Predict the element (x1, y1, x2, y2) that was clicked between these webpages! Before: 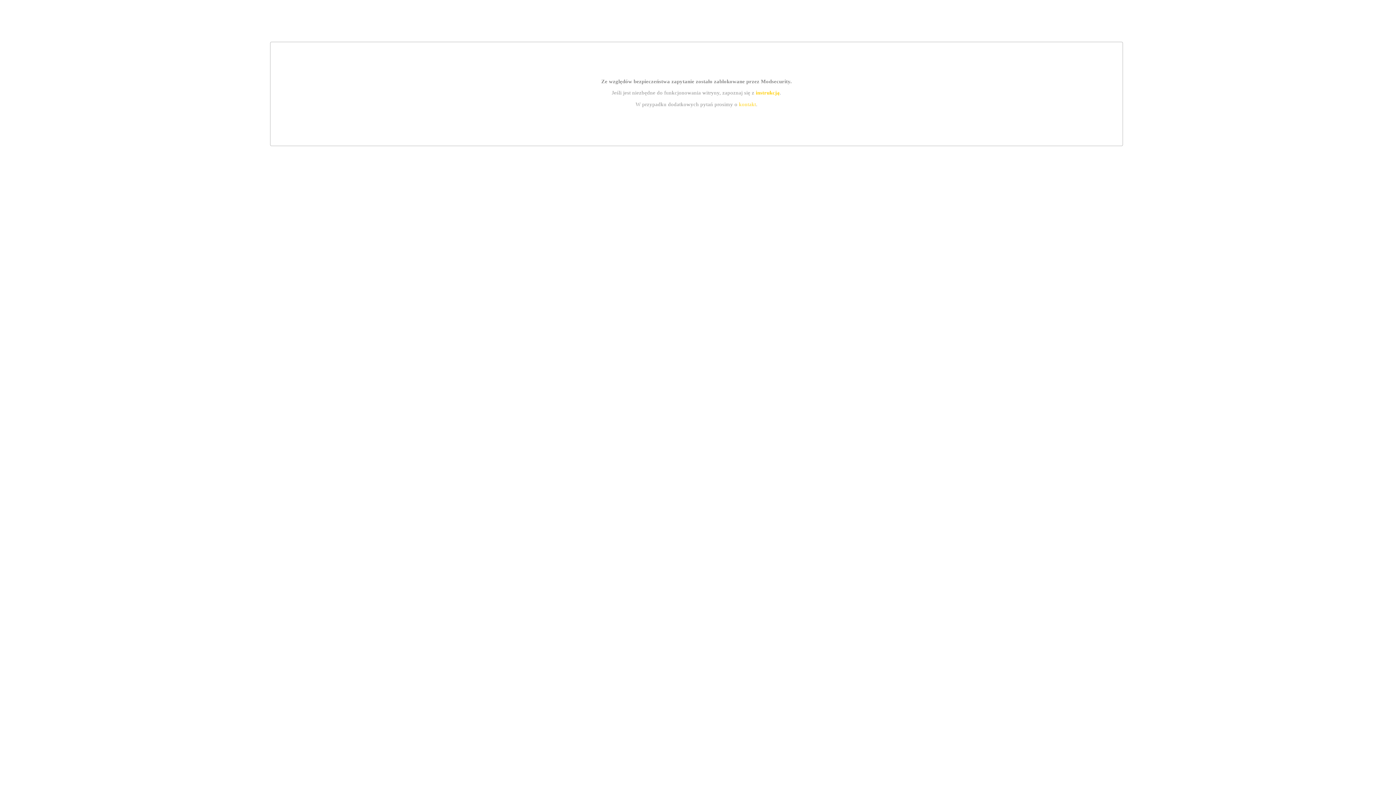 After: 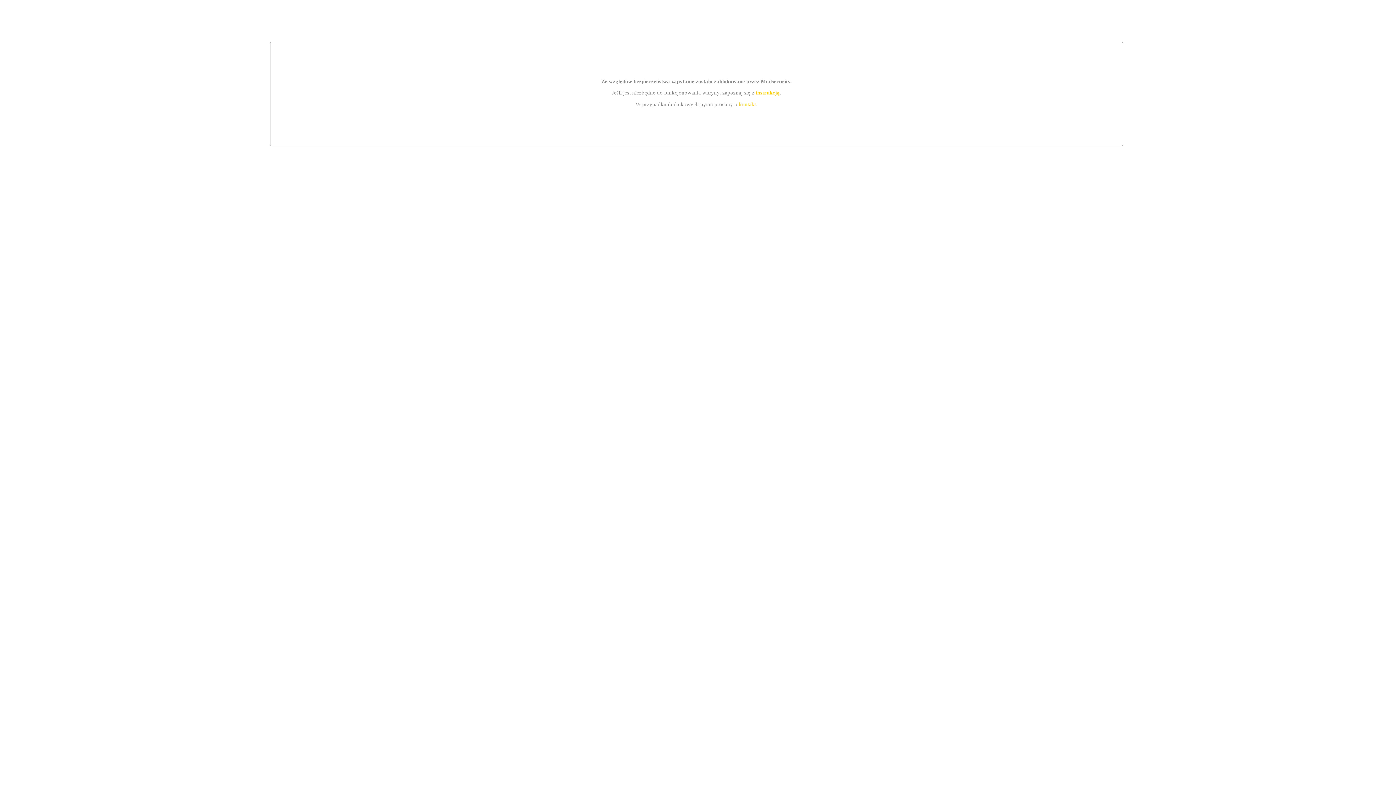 Action: bbox: (755, 89, 779, 95) label: instrukcją